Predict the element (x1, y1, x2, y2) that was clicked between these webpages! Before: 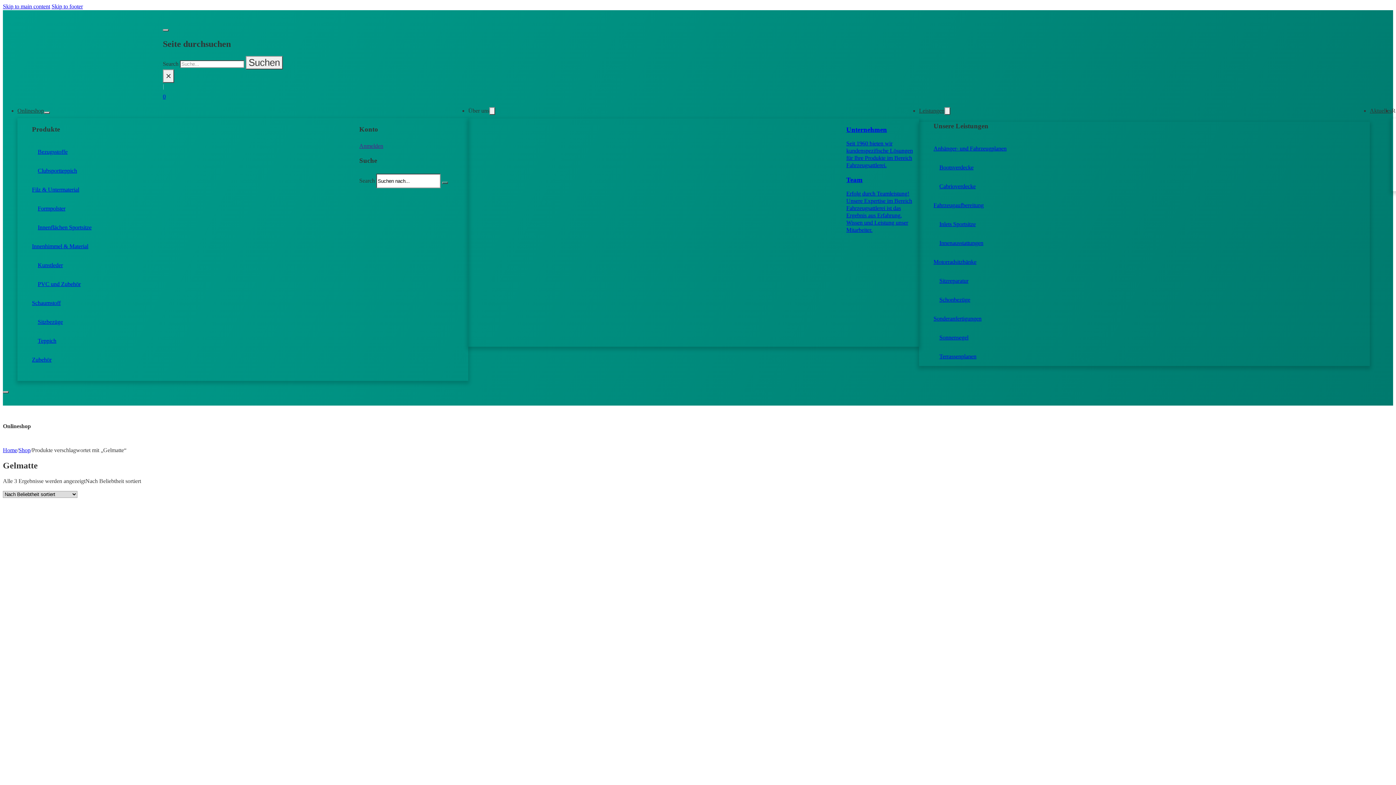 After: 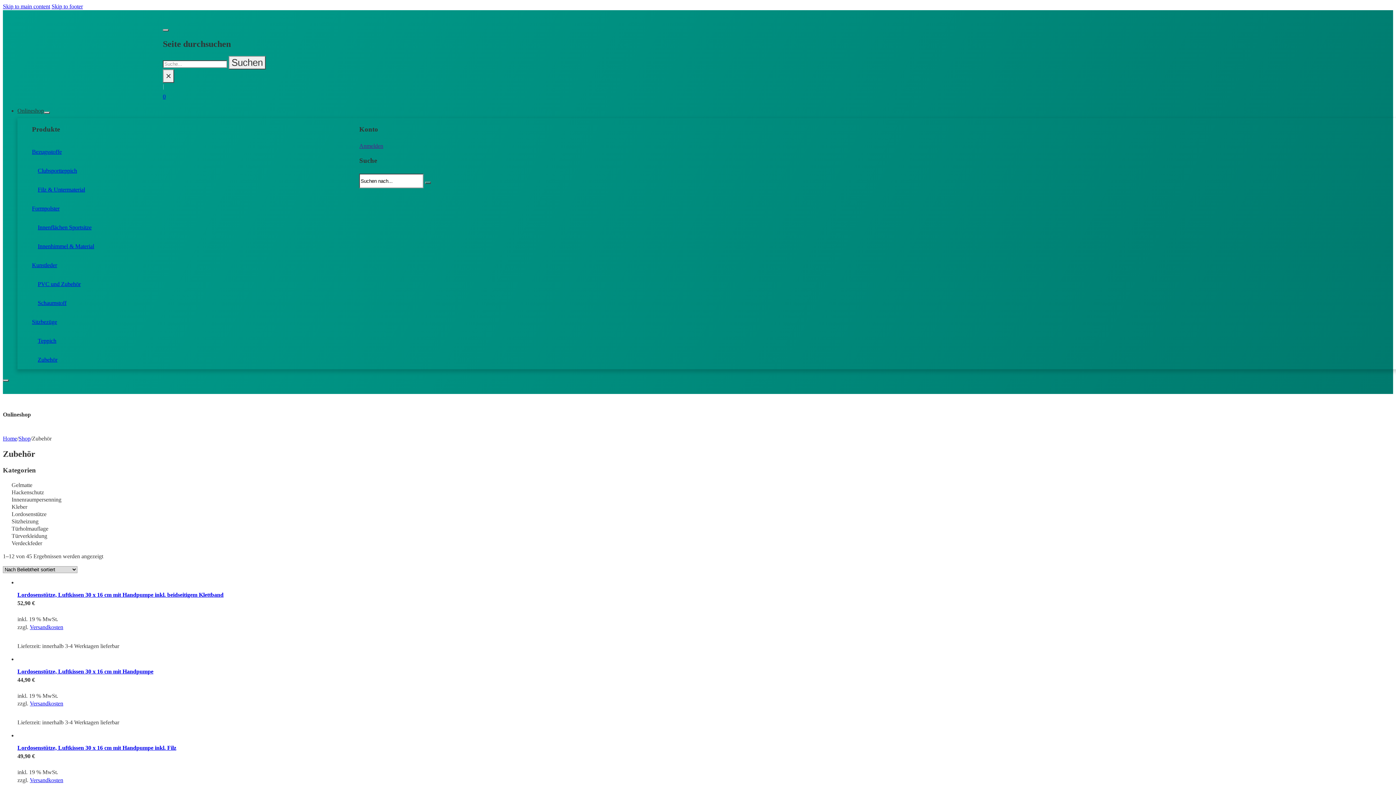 Action: label: Zubehör bbox: (32, 356, 51, 362)